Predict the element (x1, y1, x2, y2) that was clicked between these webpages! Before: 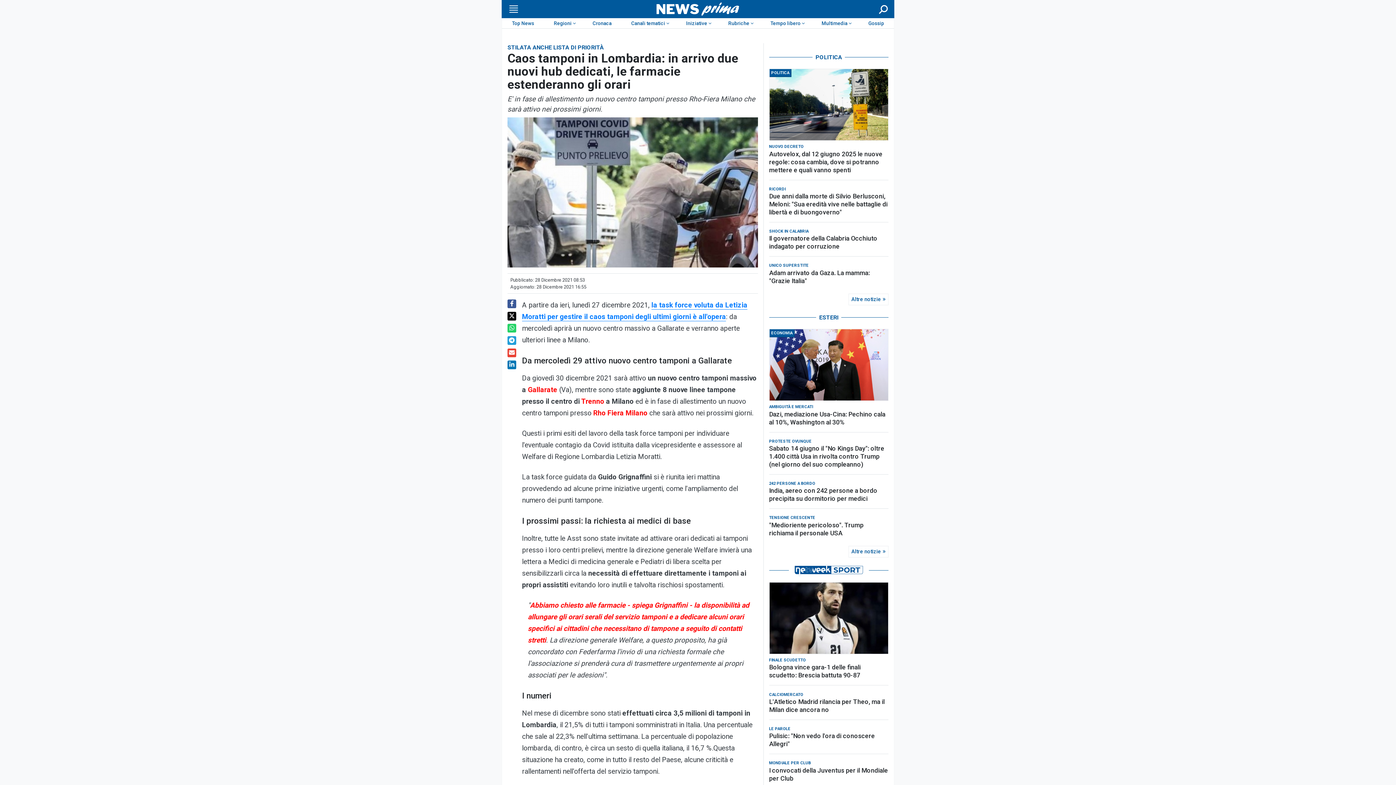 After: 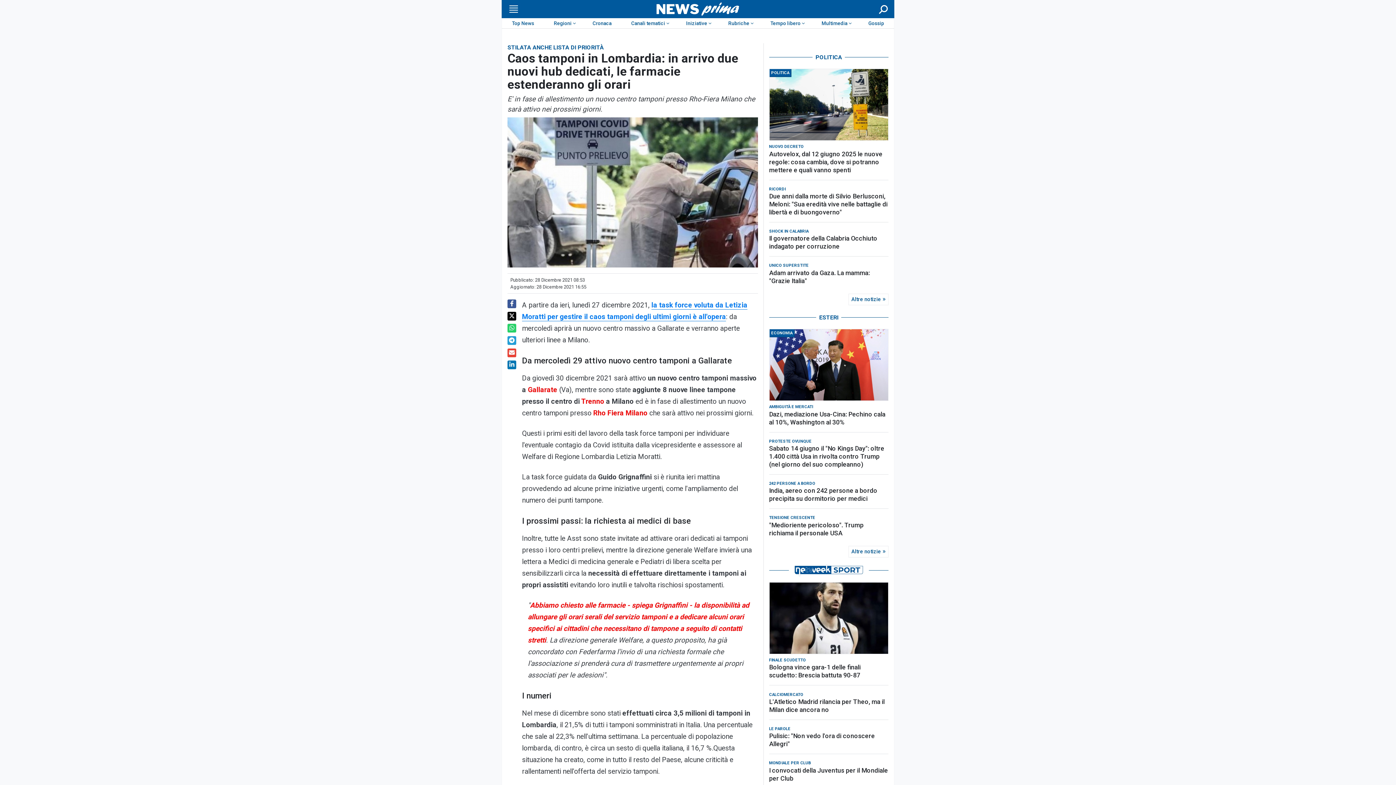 Action: bbox: (507, 311, 516, 320)